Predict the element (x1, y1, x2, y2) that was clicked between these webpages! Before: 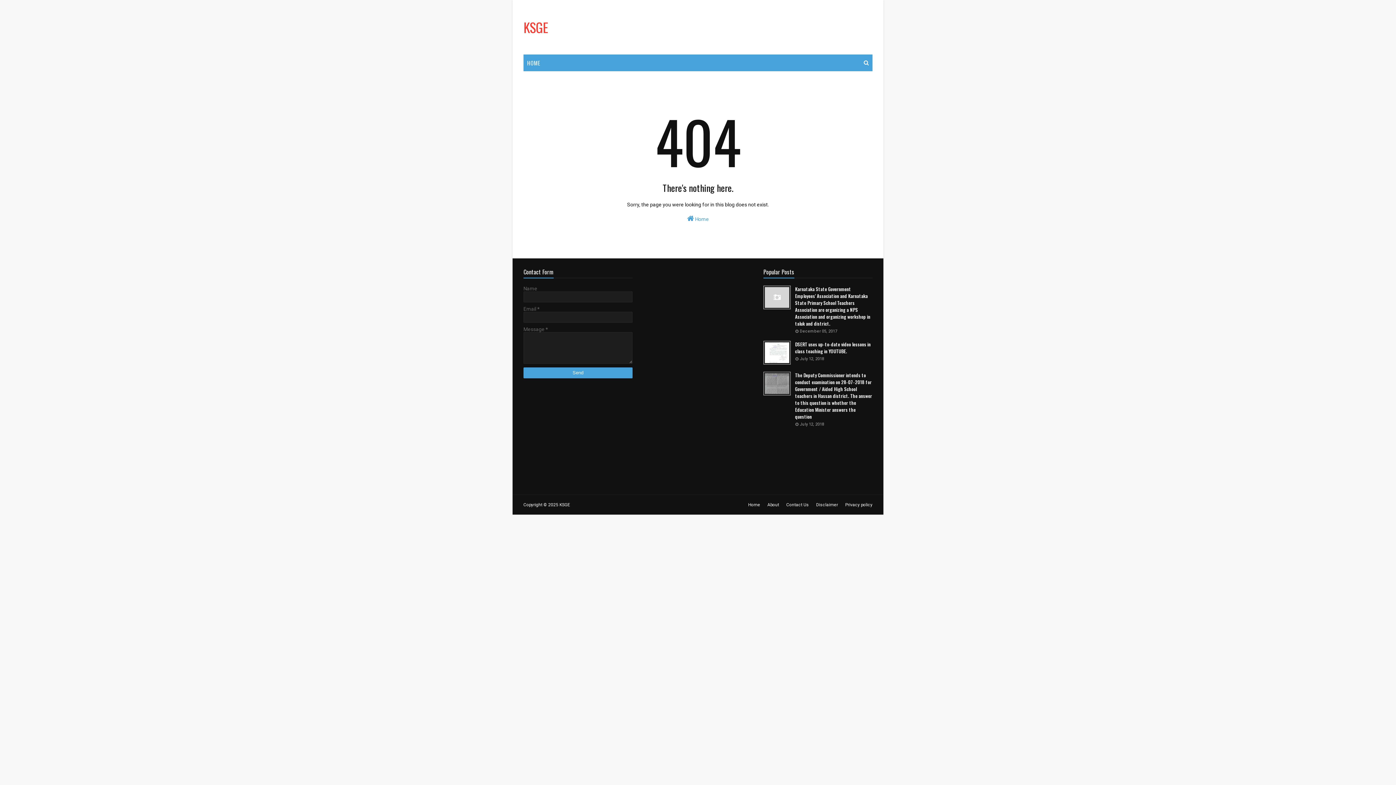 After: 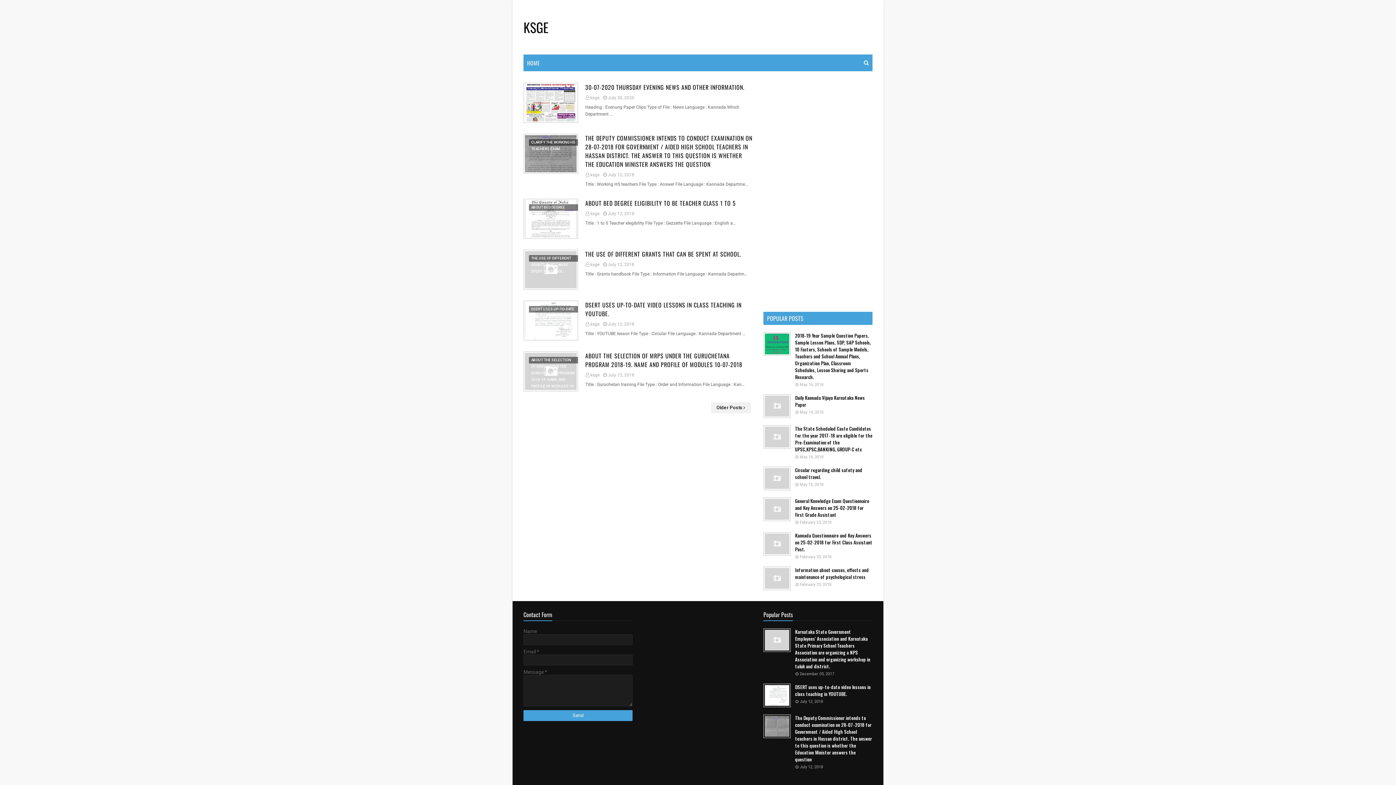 Action: bbox: (523, 211, 872, 222) label:  Home